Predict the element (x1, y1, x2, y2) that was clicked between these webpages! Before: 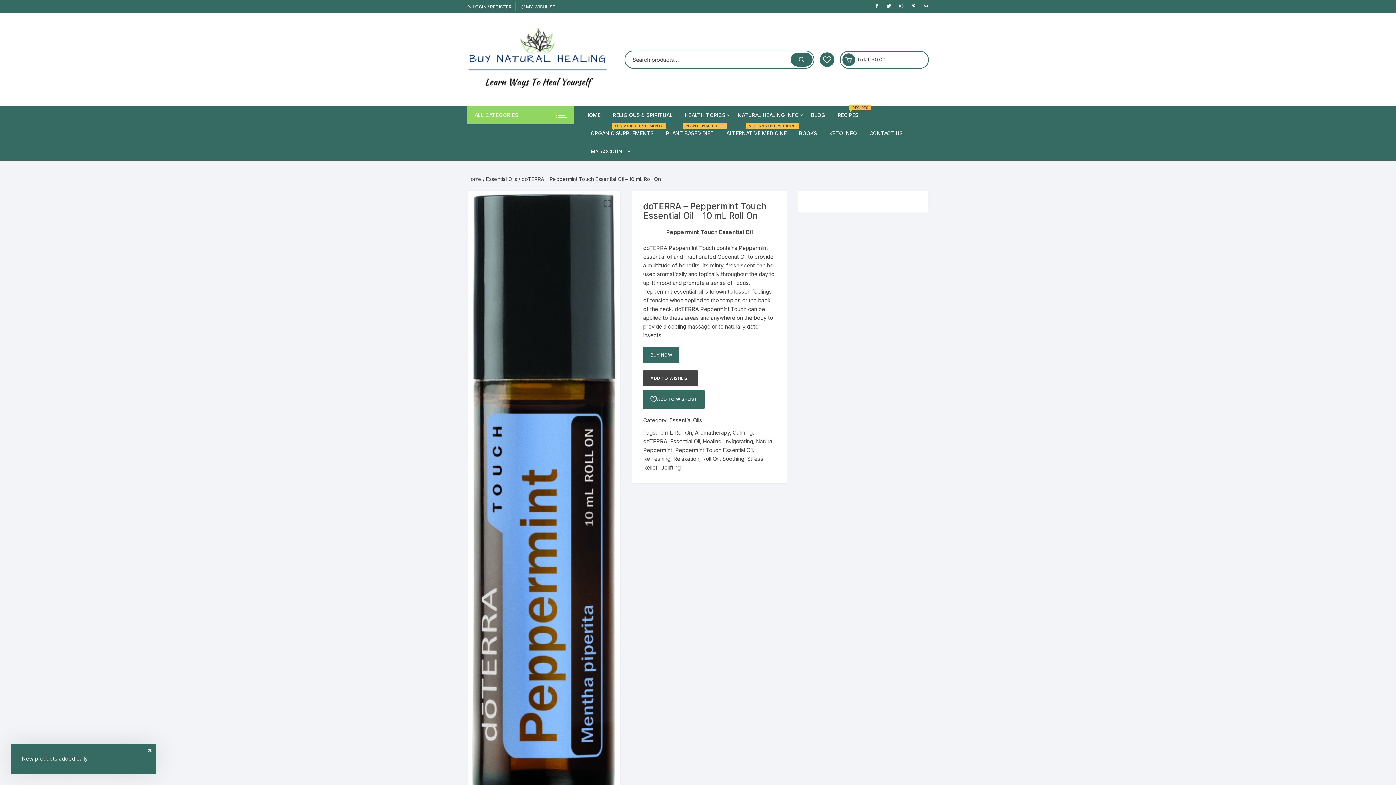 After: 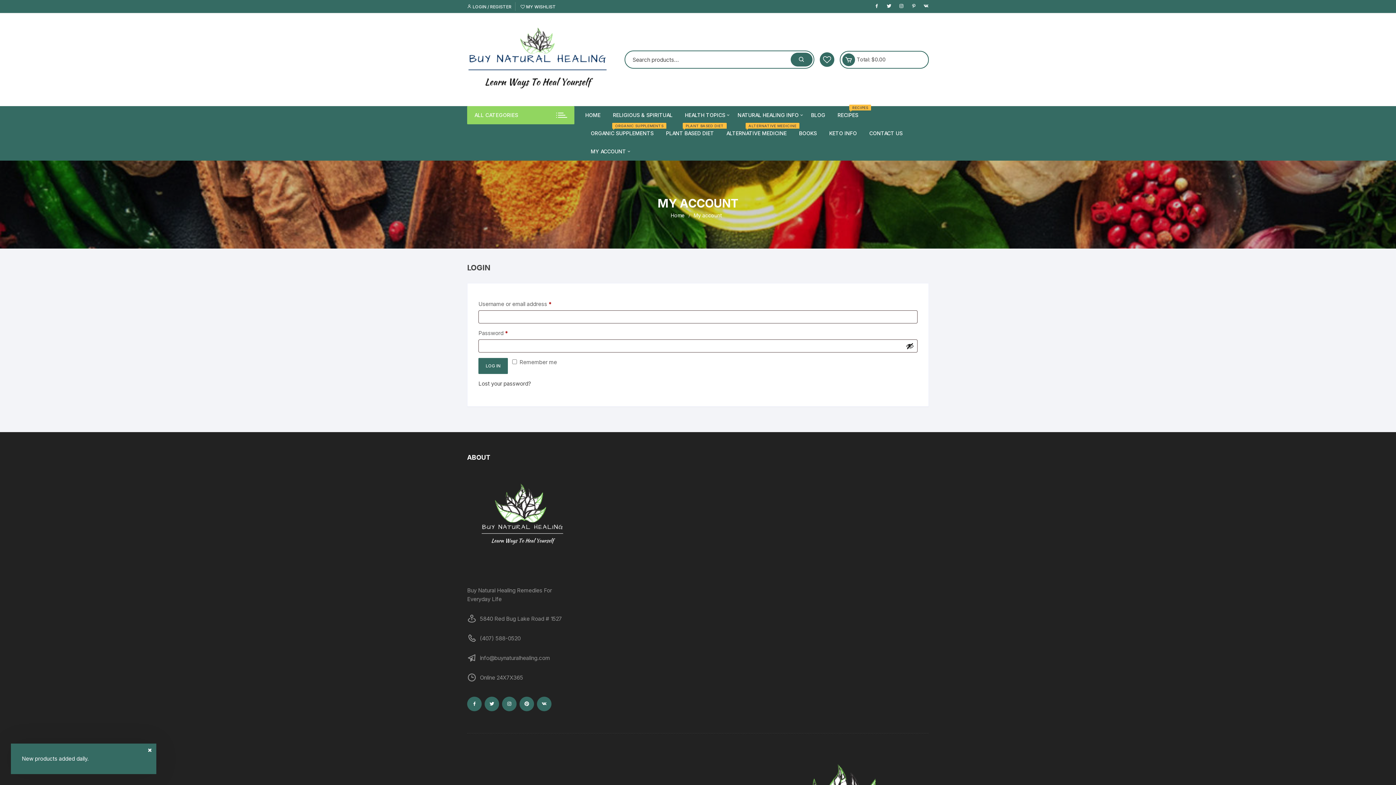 Action: label:  LOGIN / REGISTER bbox: (467, 3, 511, 9)